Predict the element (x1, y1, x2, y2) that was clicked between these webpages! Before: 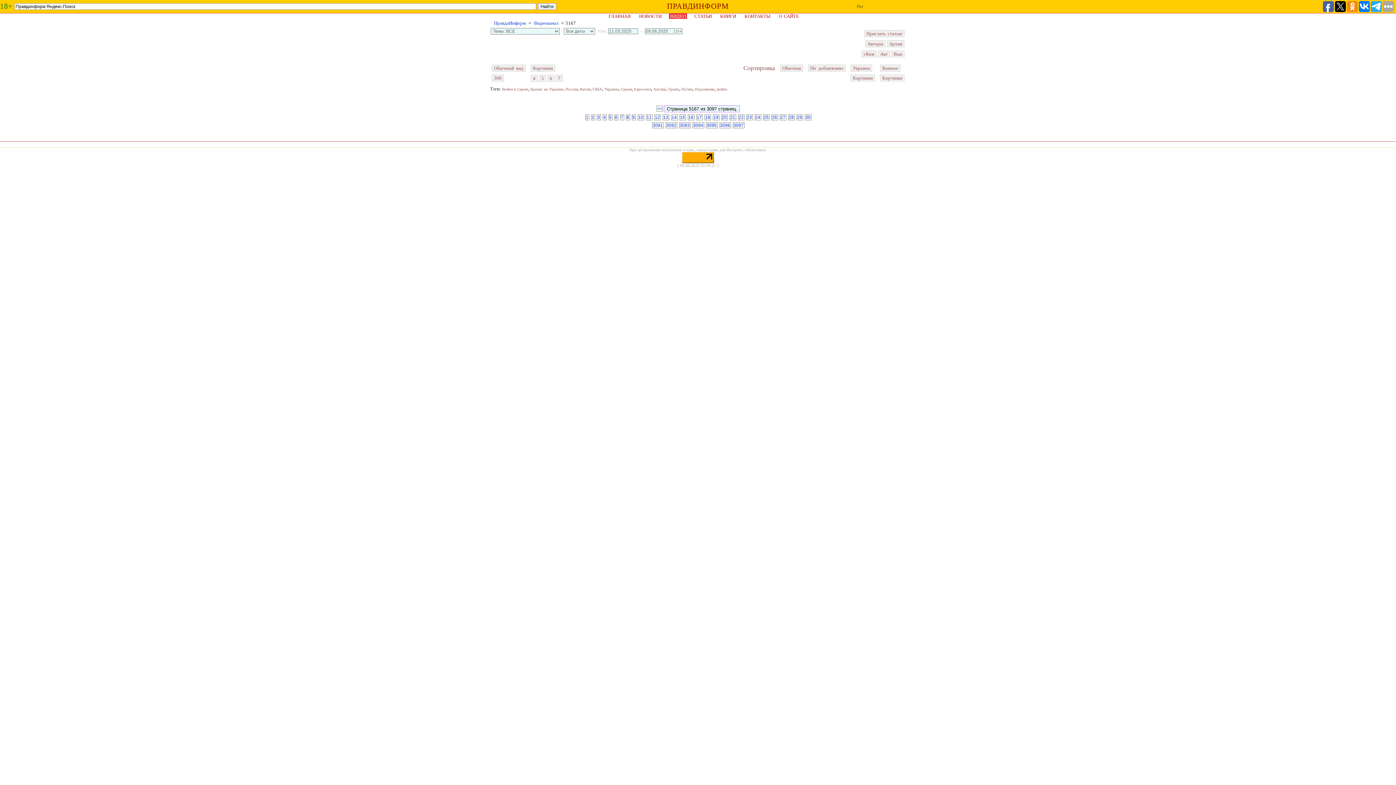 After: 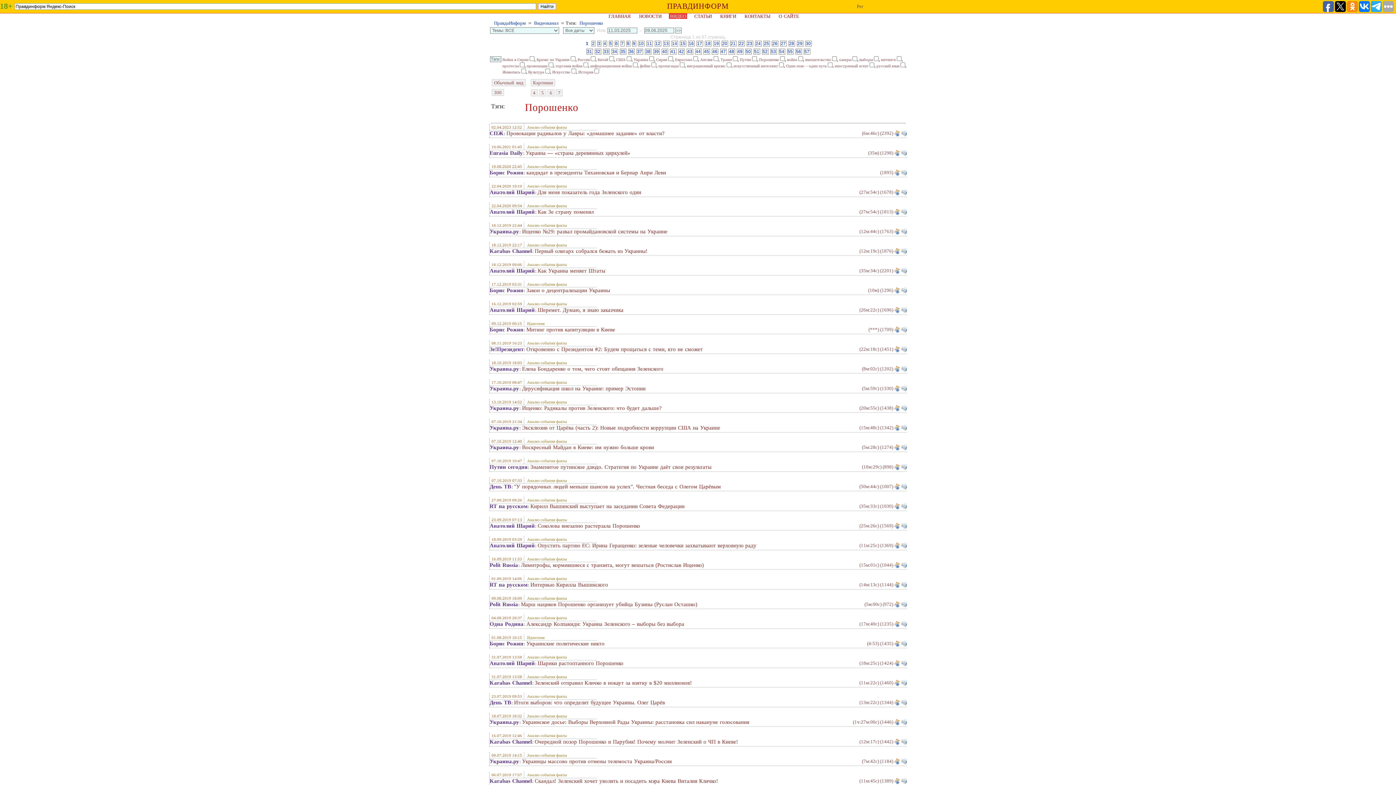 Action: label: Порошенко bbox: (694, 86, 714, 91)